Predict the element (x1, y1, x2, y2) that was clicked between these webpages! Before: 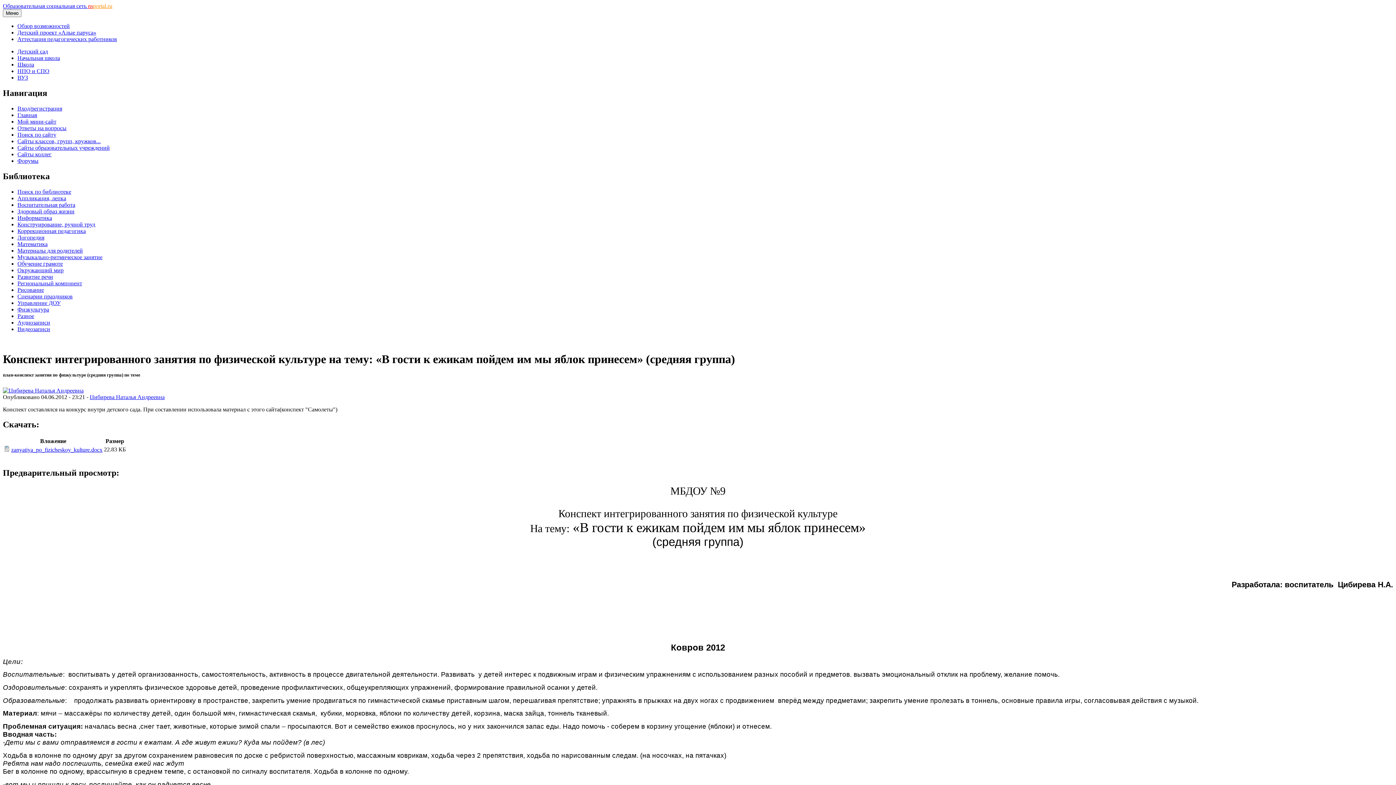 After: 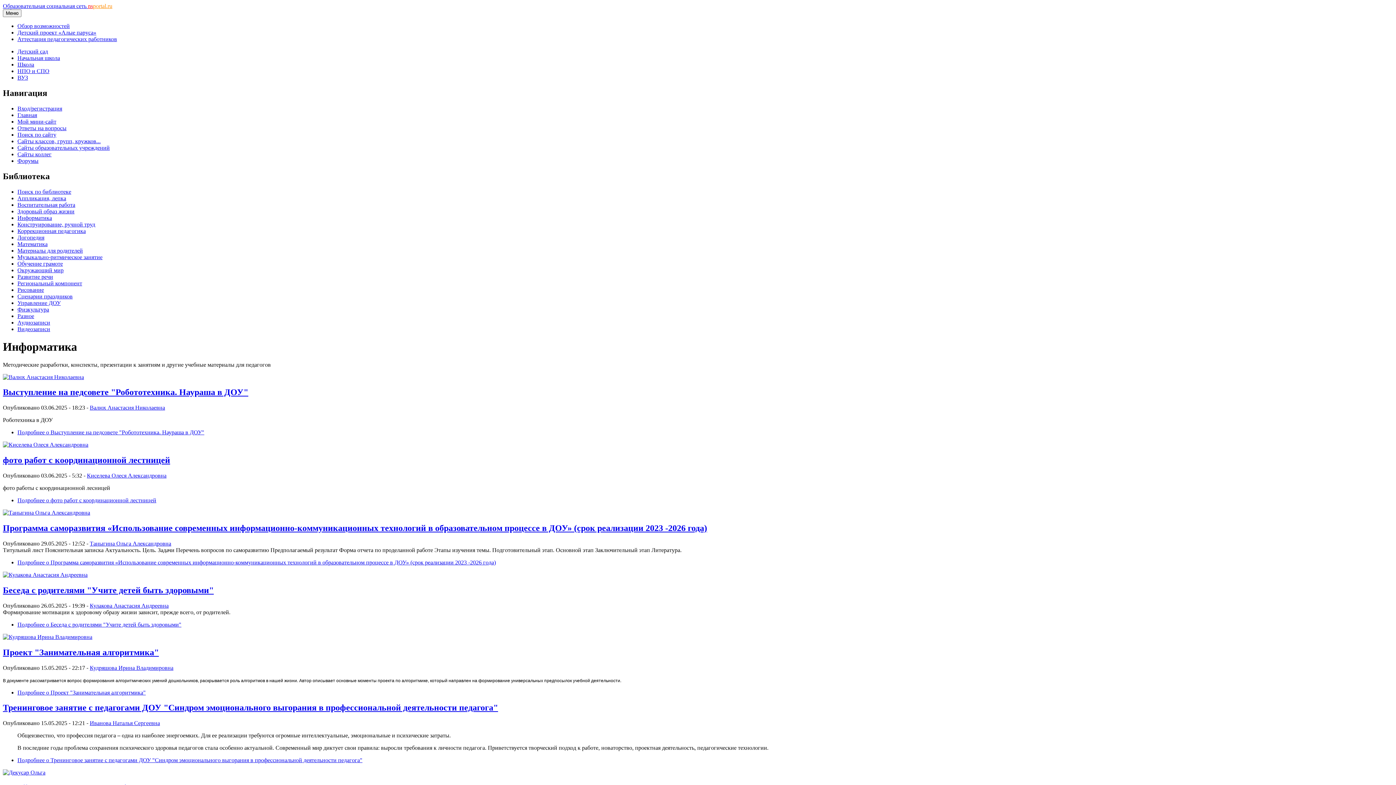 Action: label: Информатика bbox: (17, 214, 52, 220)